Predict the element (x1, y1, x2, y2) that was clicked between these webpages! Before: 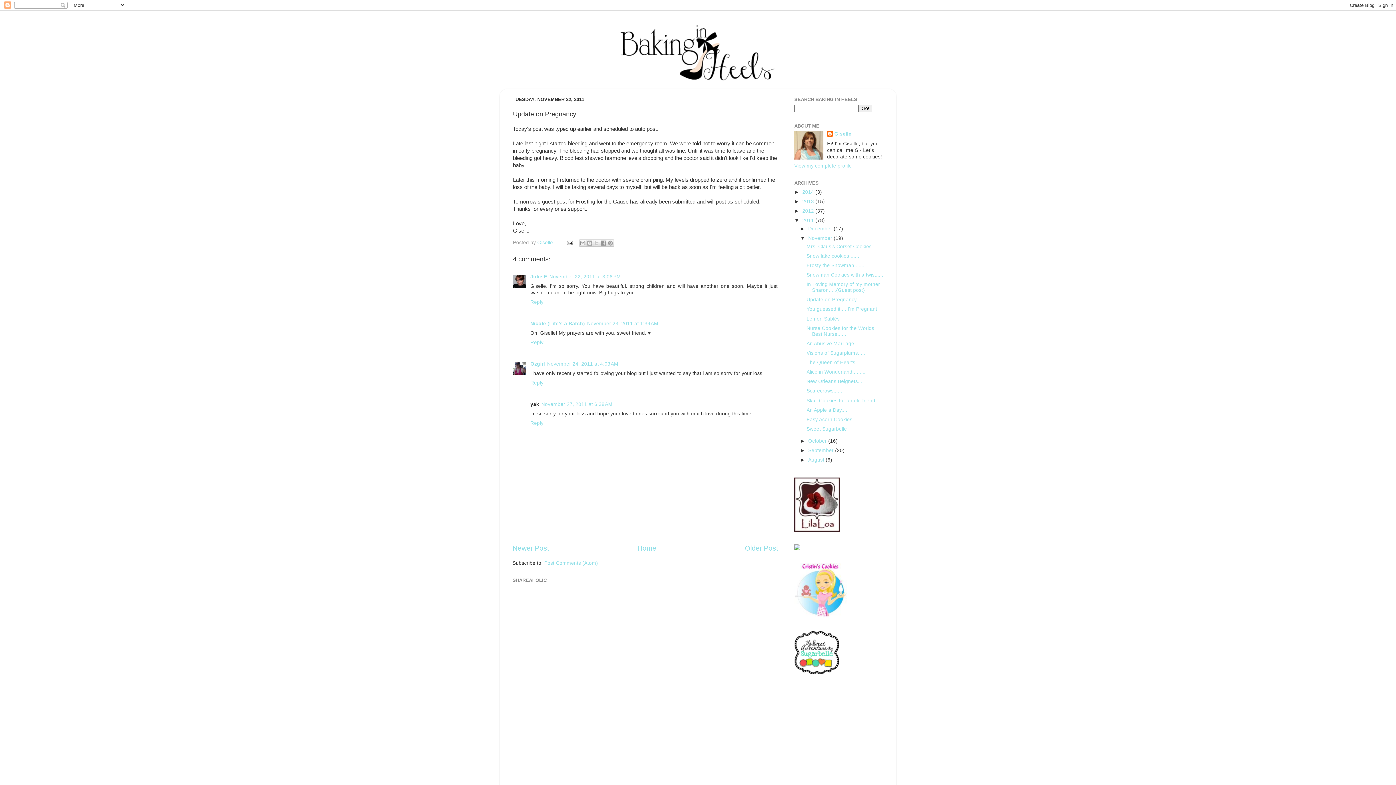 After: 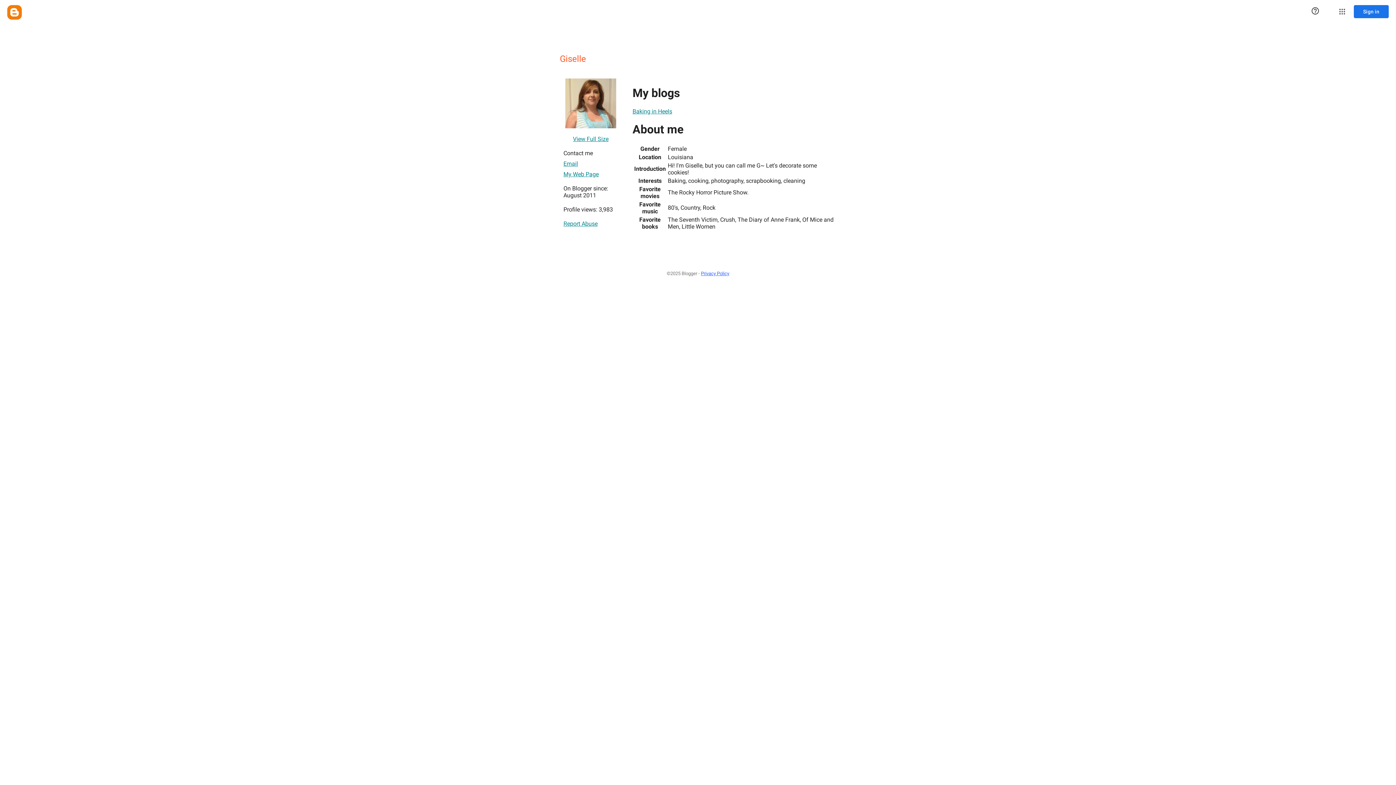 Action: label: Giselle bbox: (827, 131, 851, 138)